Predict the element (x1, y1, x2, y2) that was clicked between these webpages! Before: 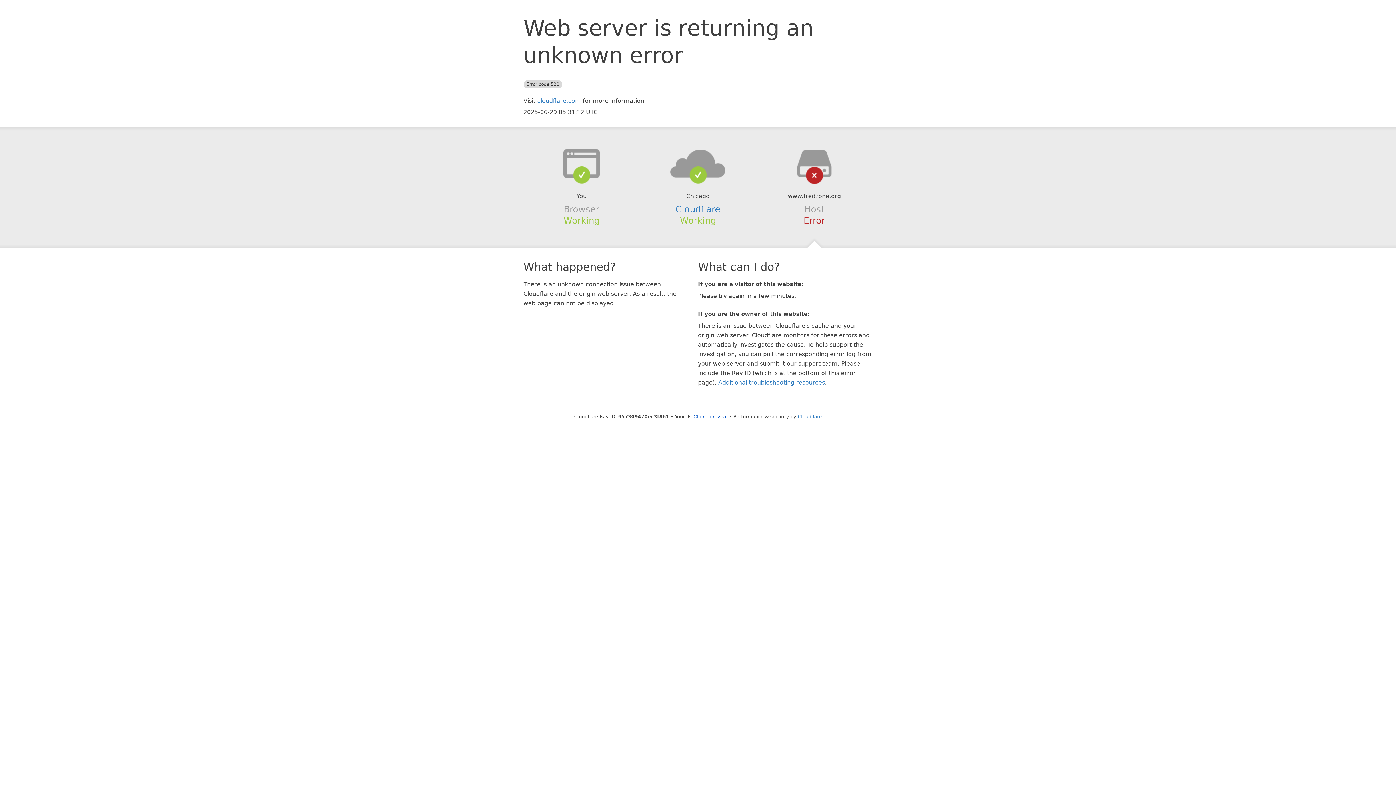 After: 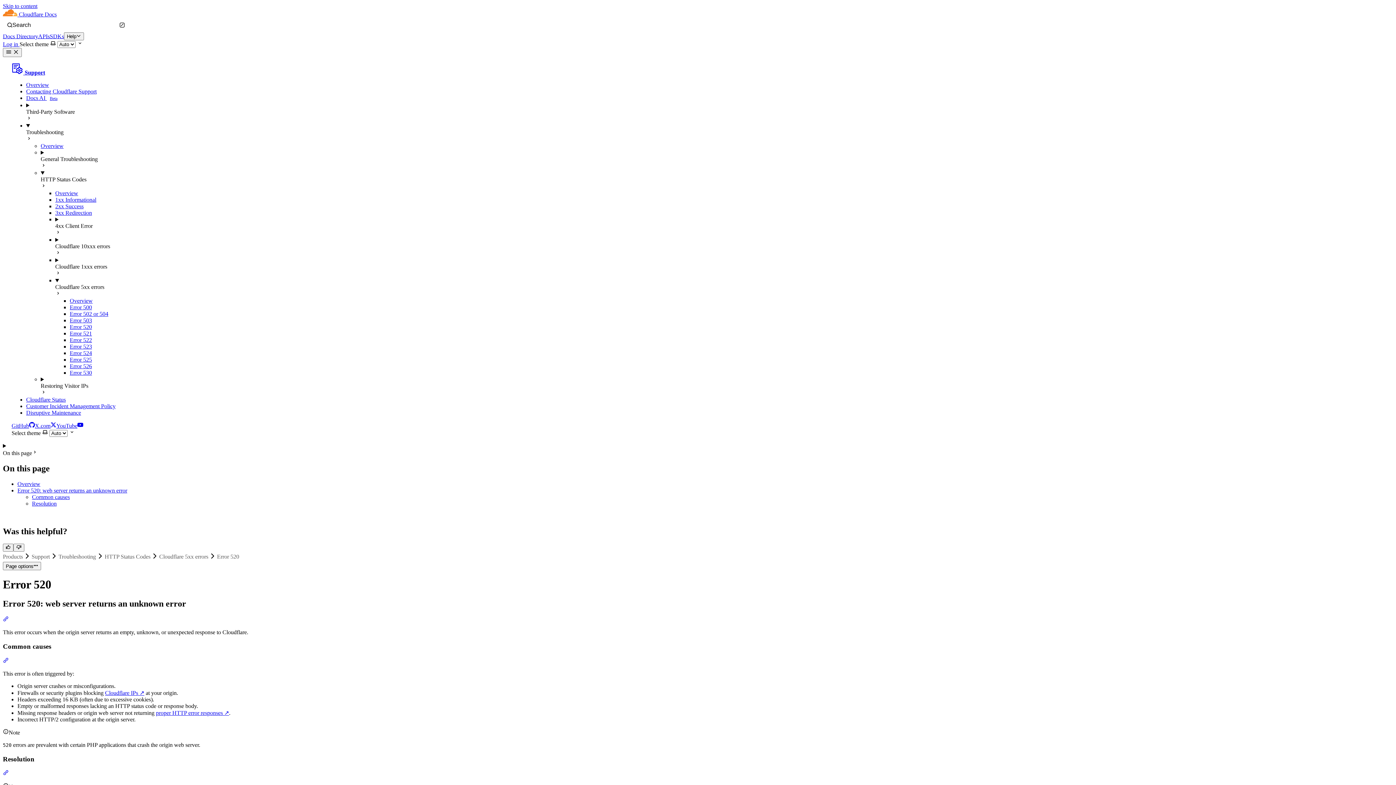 Action: label: Additional troubleshooting resources bbox: (718, 379, 825, 386)